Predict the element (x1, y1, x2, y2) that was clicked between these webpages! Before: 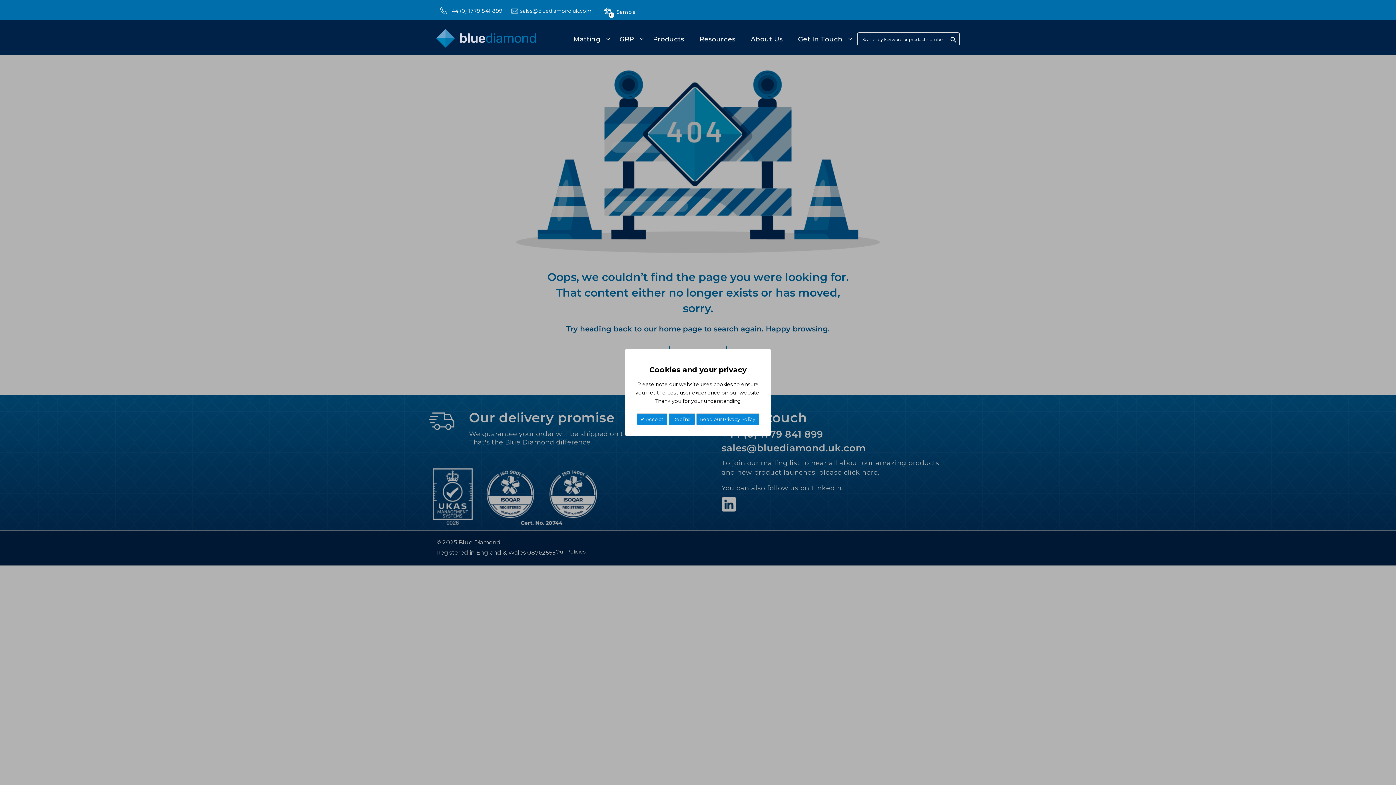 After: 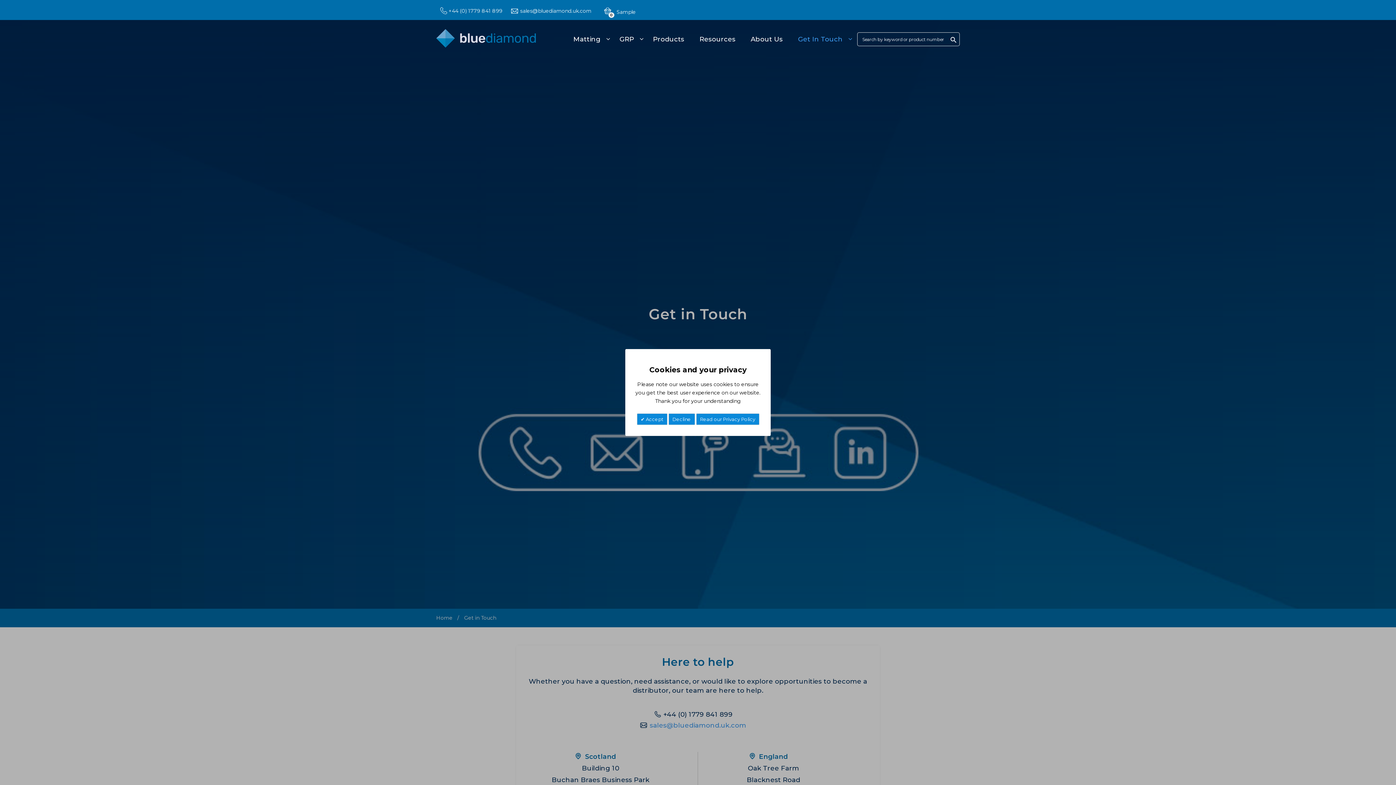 Action: label: Get In Touch bbox: (796, 30, 853, 48)